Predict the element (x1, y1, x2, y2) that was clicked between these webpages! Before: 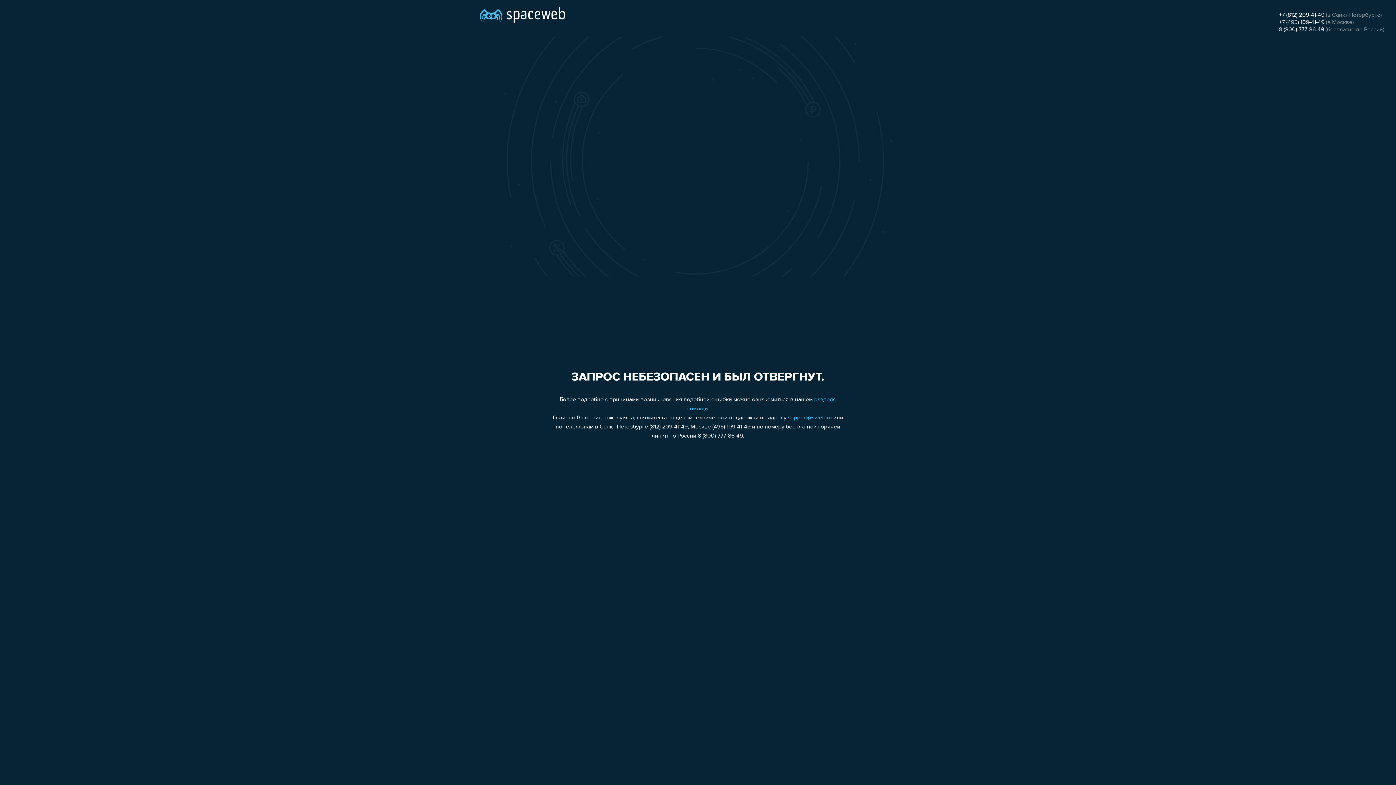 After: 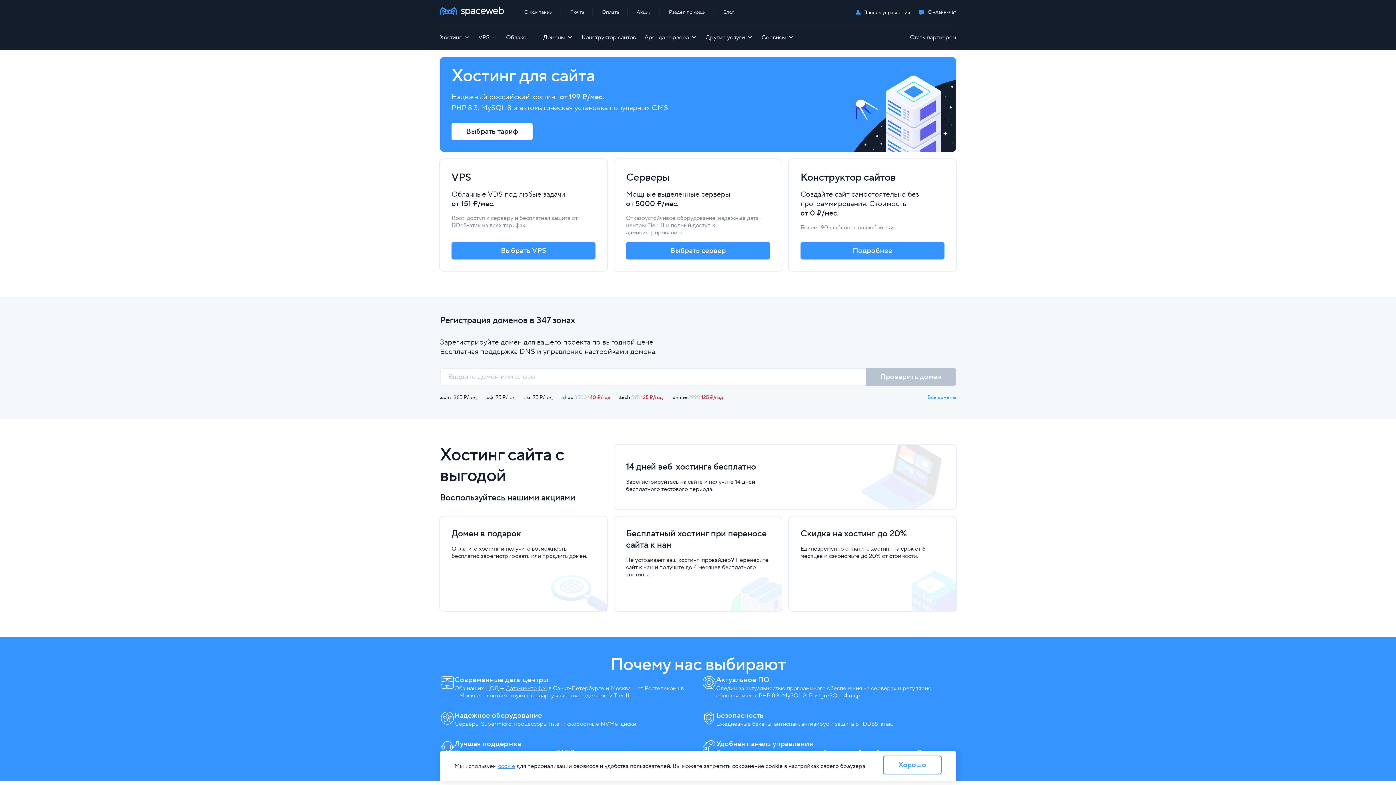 Action: bbox: (480, 0, 565, 25)